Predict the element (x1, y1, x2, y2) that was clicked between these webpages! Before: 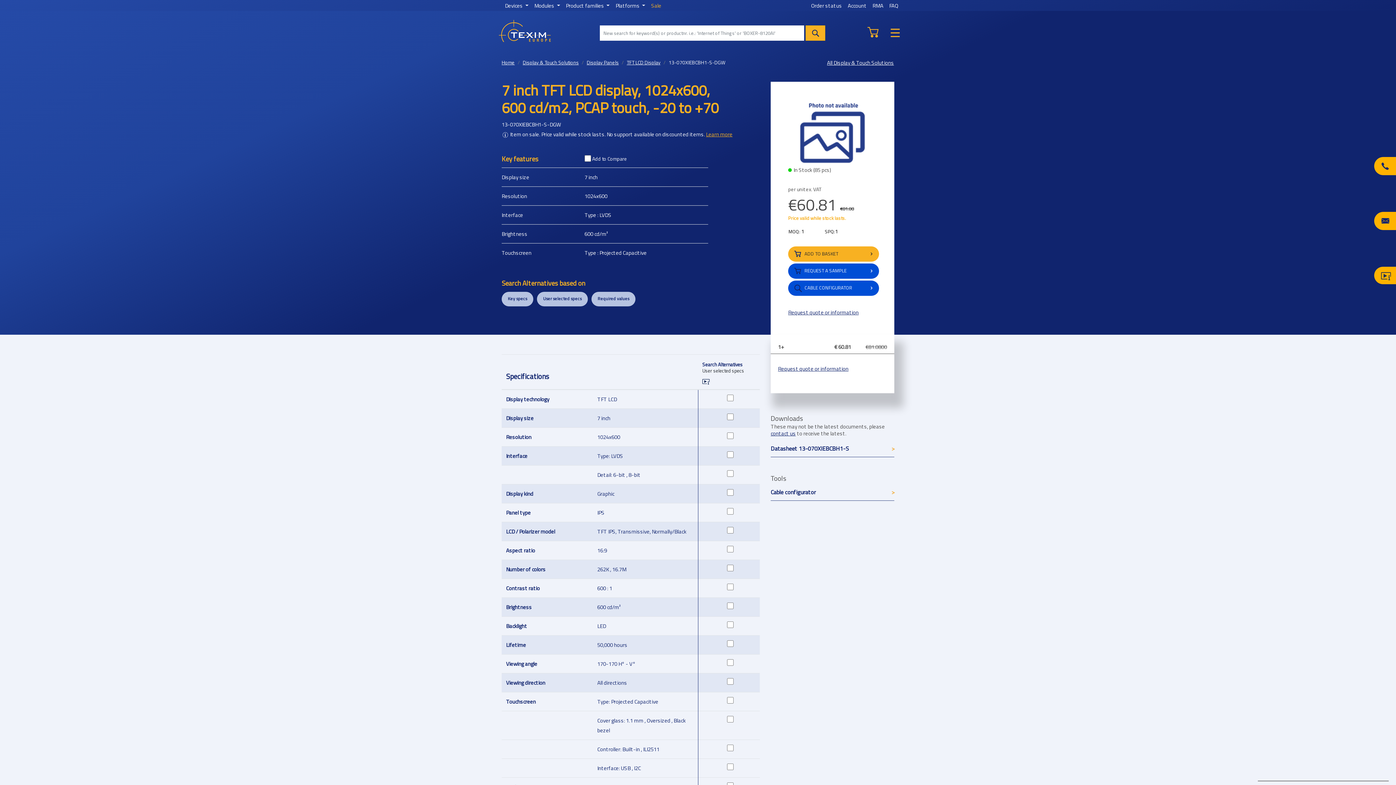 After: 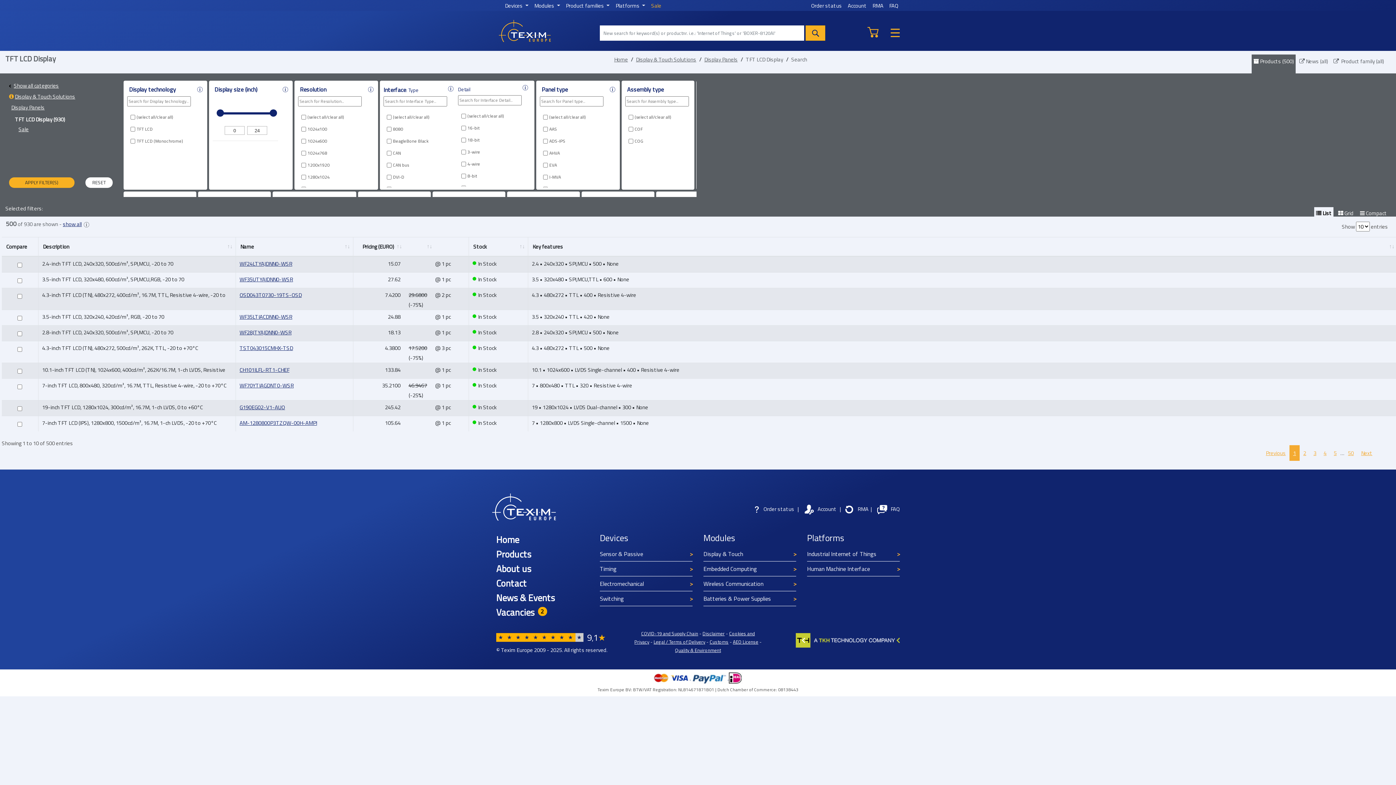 Action: bbox: (626, 58, 660, 66) label: TFT LCD Display